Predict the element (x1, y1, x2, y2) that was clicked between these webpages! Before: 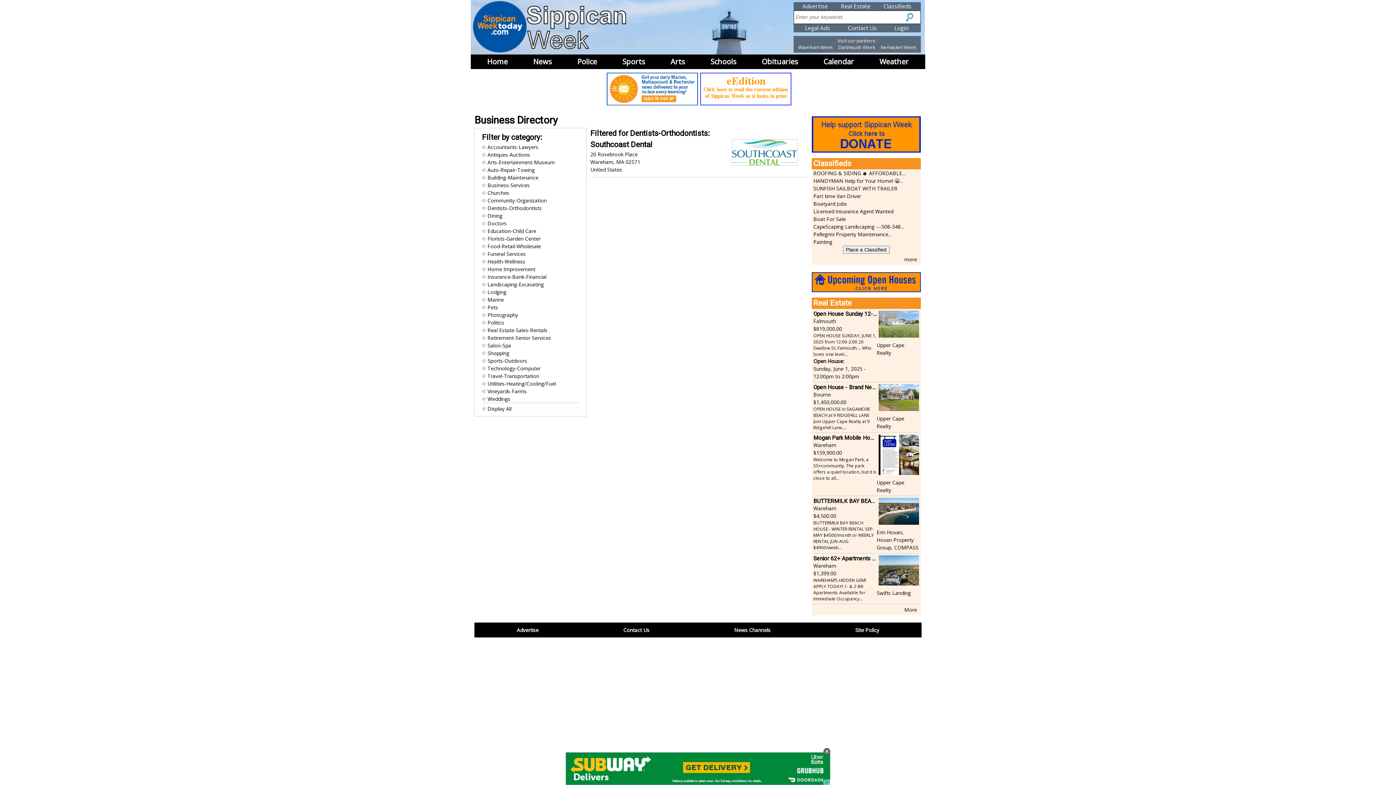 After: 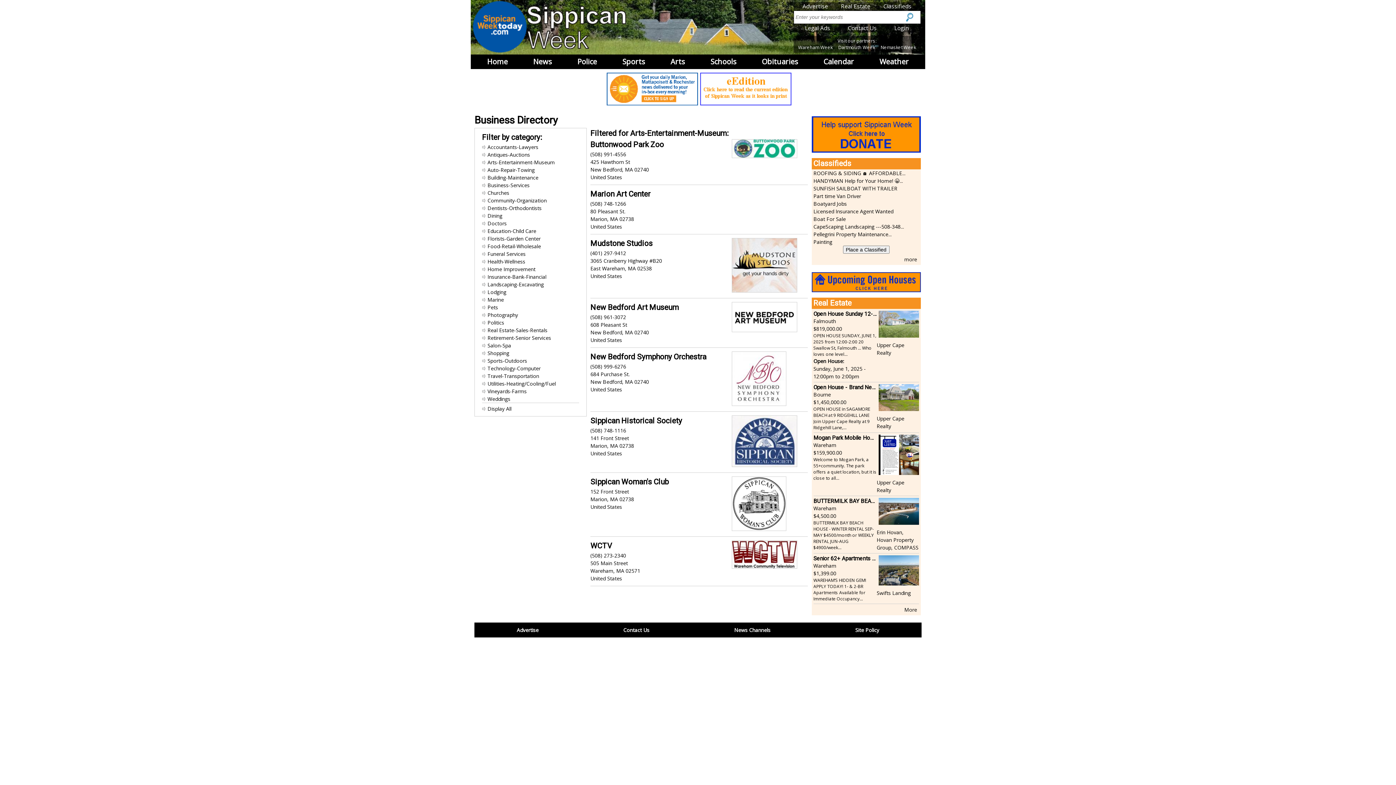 Action: bbox: (482, 158, 554, 165) label: Arts-Entertainment-Museum